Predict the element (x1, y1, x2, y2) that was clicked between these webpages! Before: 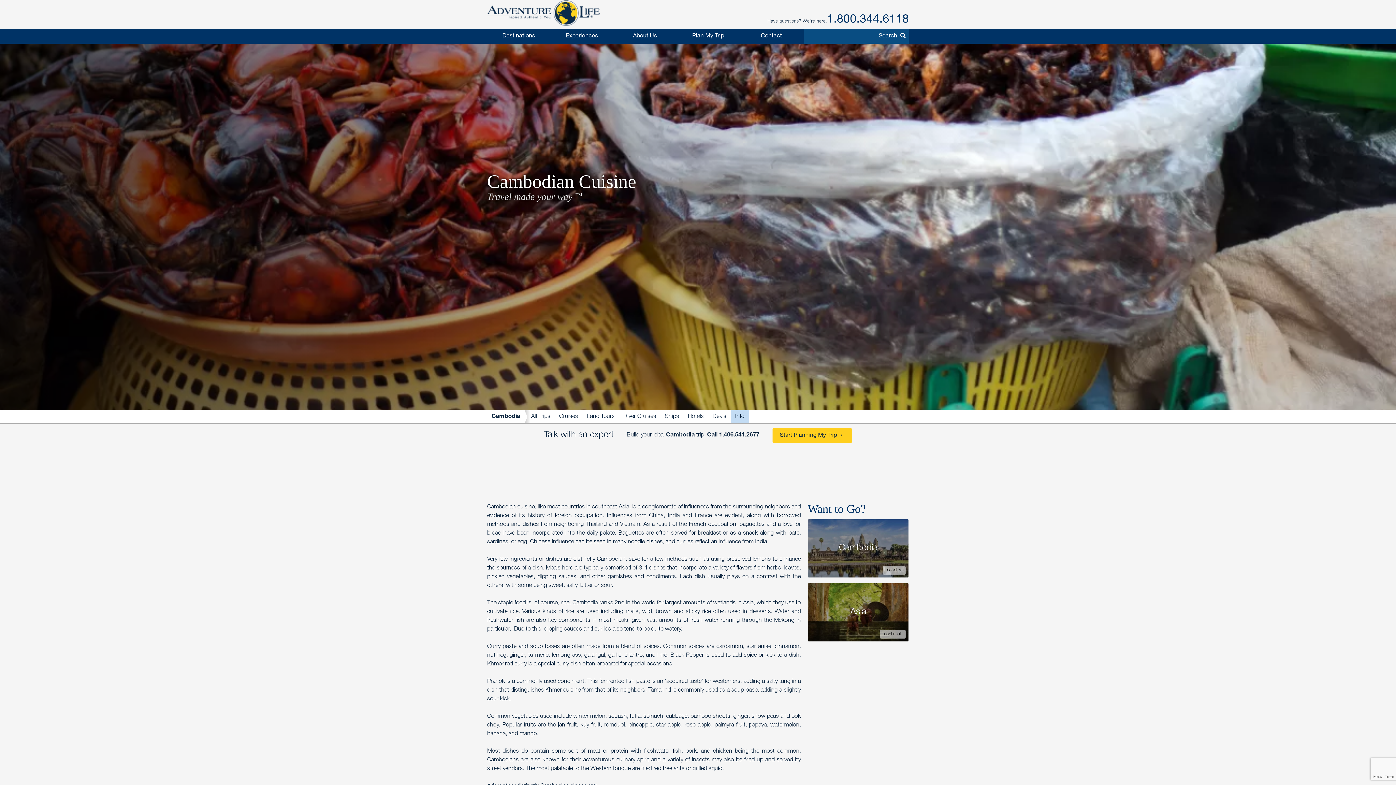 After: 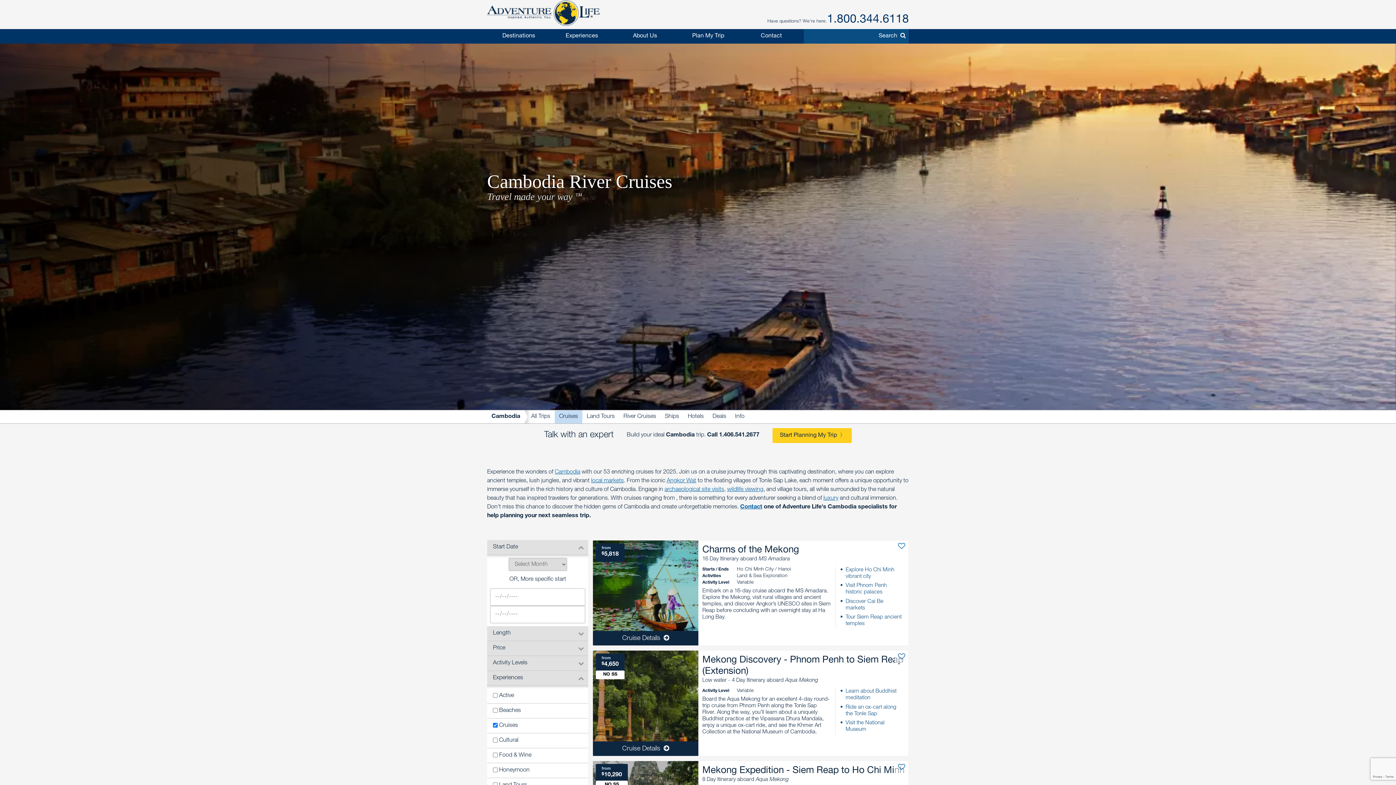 Action: label: Cruises bbox: (554, 410, 582, 423)